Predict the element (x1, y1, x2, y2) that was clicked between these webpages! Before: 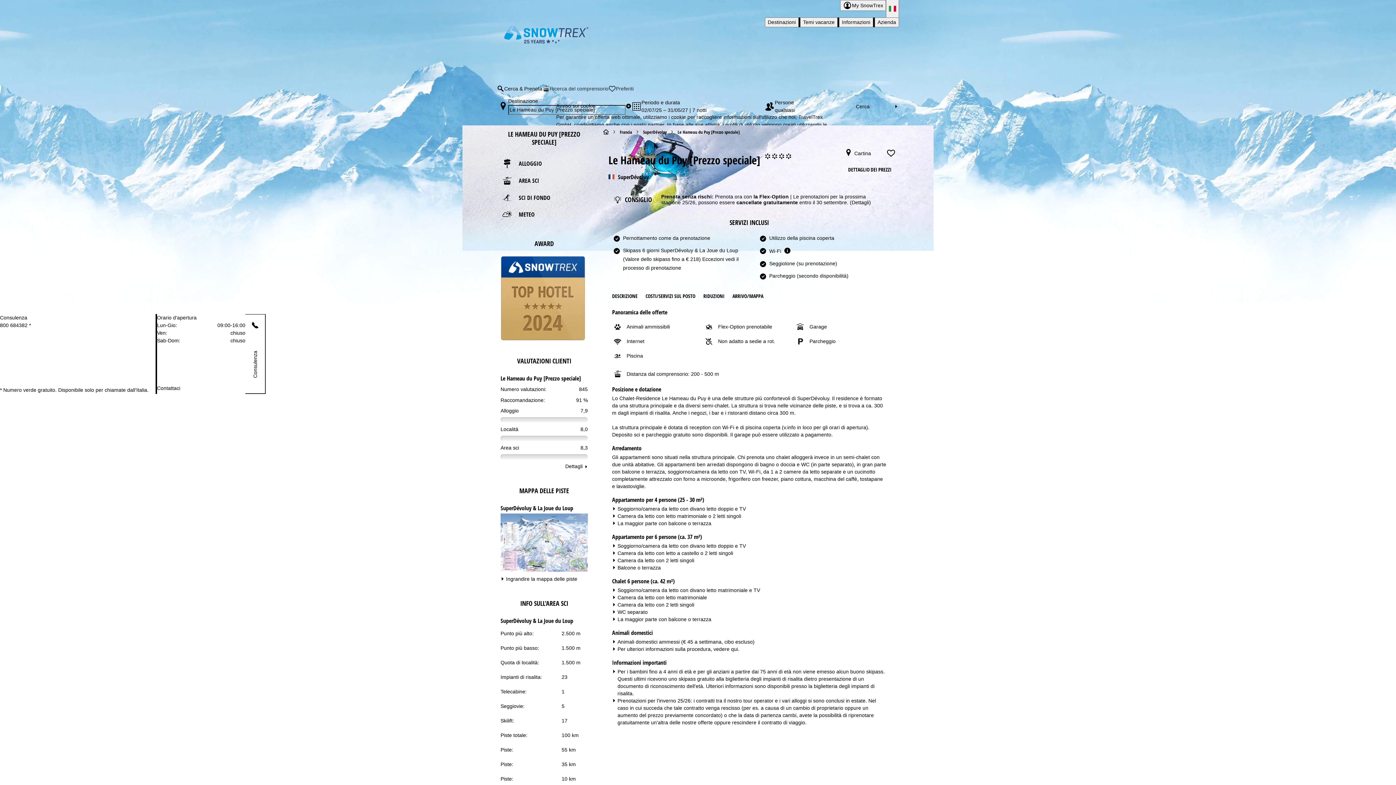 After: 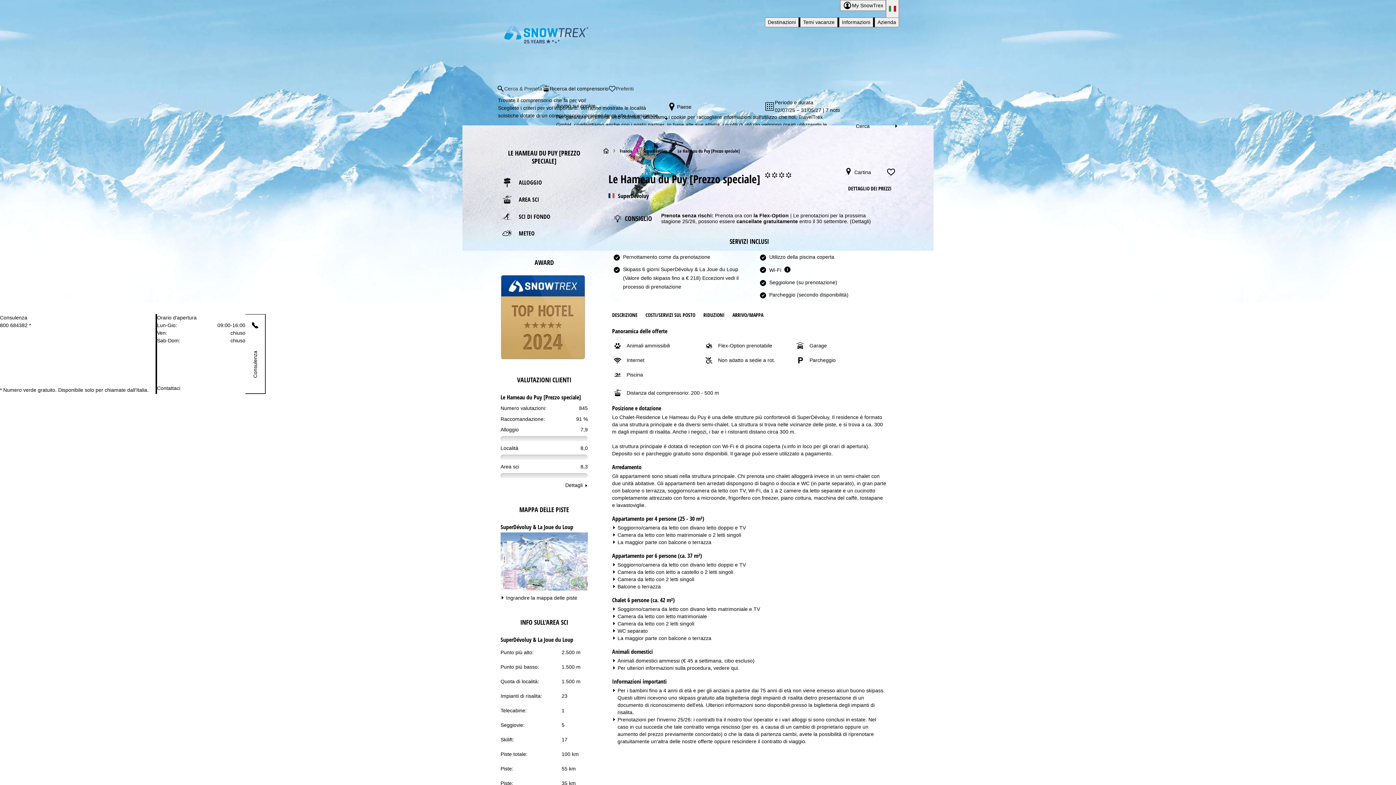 Action: bbox: (542, 80, 608, 96) label: Ricerca del comprensorio